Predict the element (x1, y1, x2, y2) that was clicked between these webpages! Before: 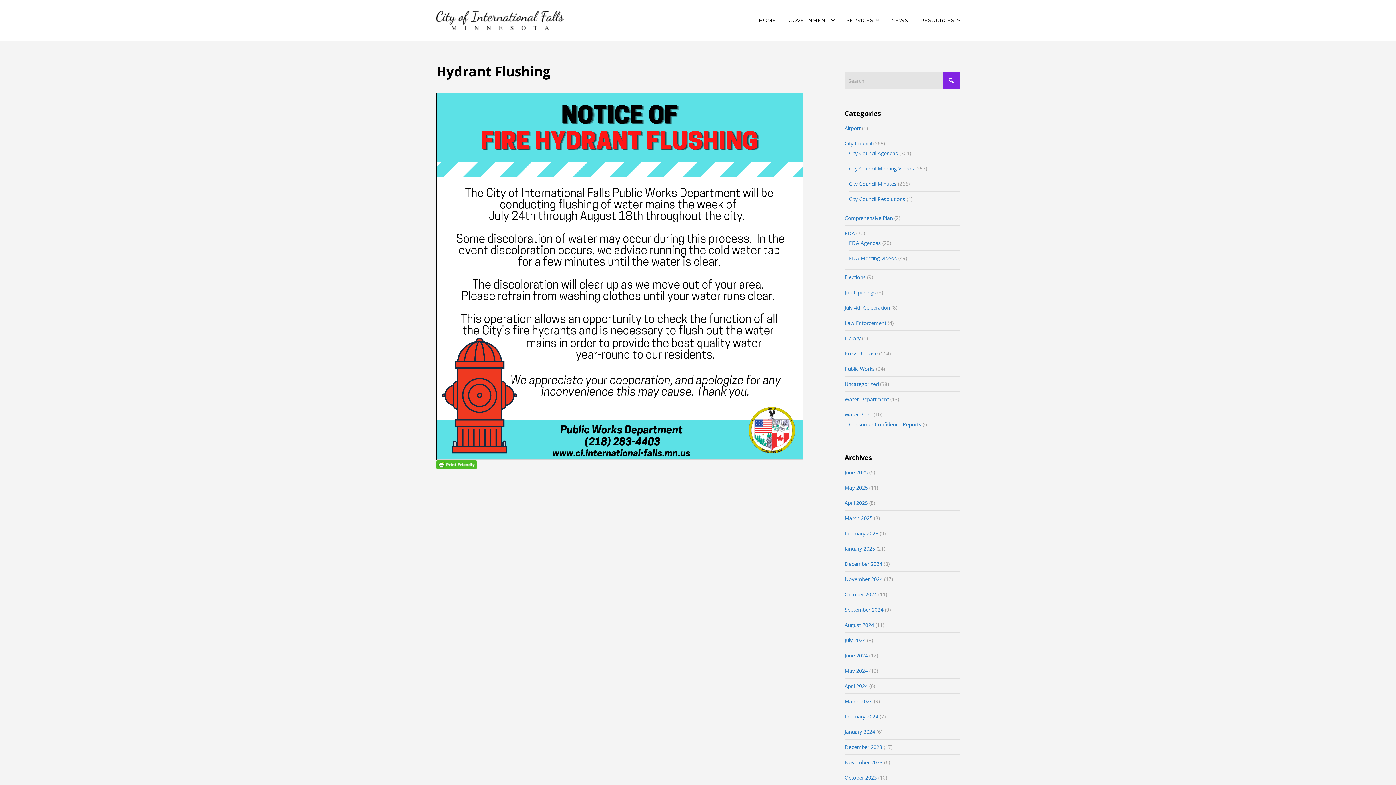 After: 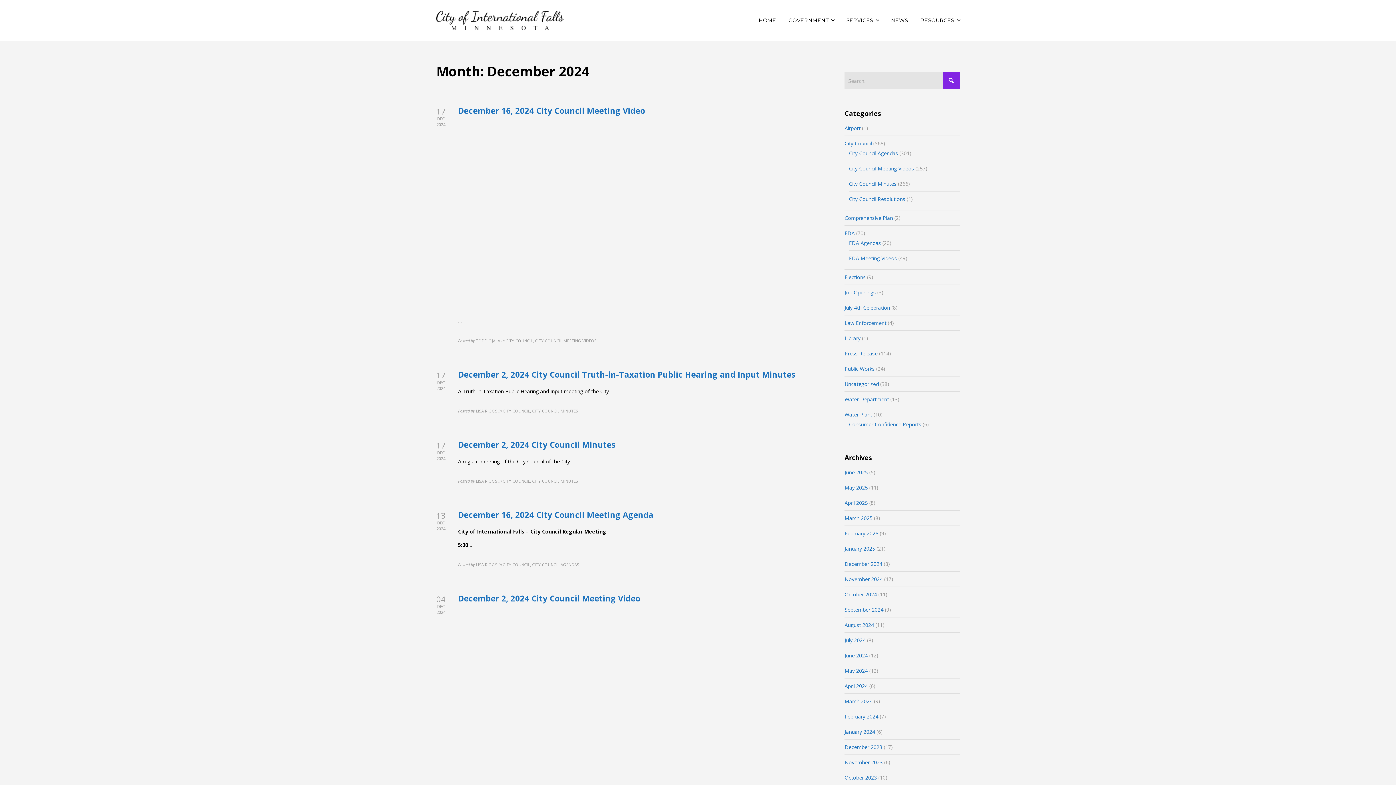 Action: label: December 2024 bbox: (844, 560, 882, 567)